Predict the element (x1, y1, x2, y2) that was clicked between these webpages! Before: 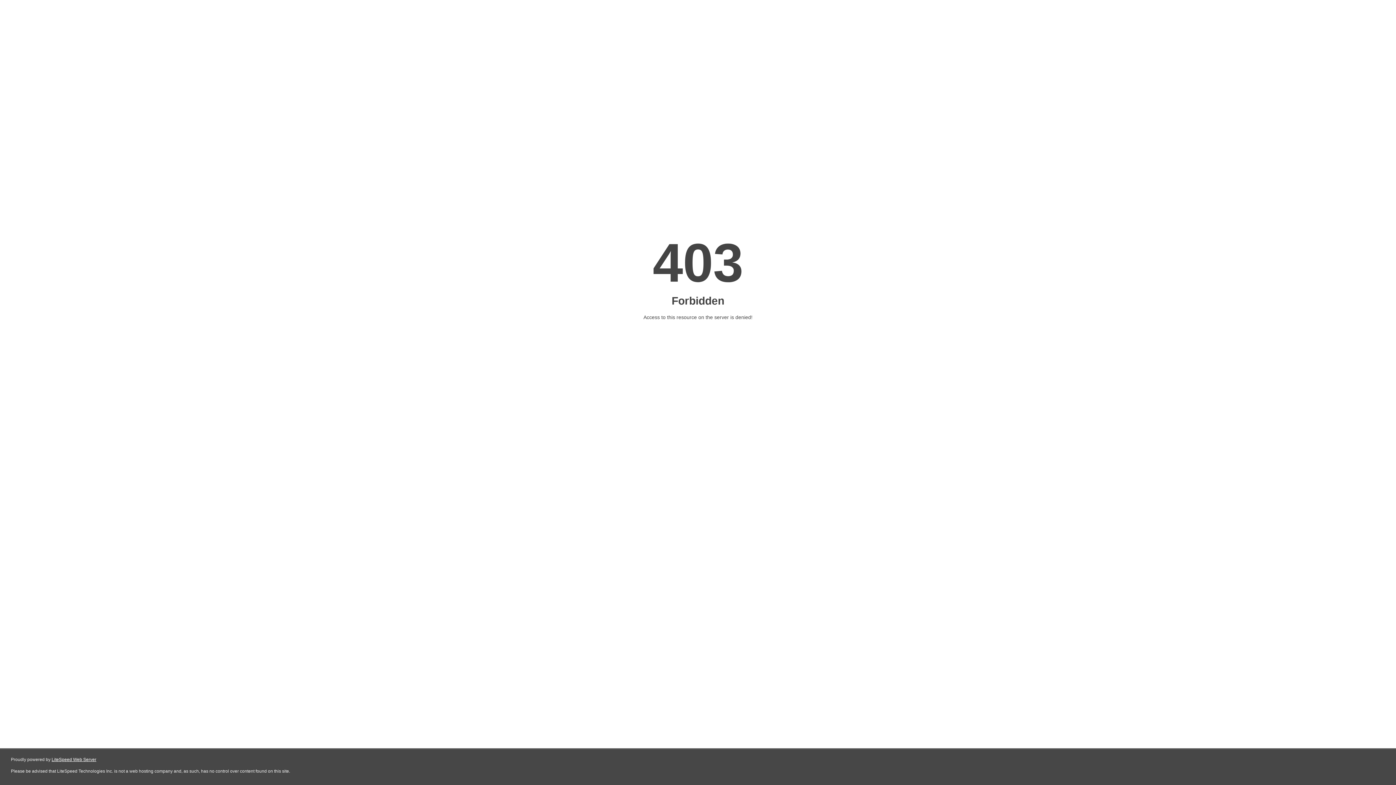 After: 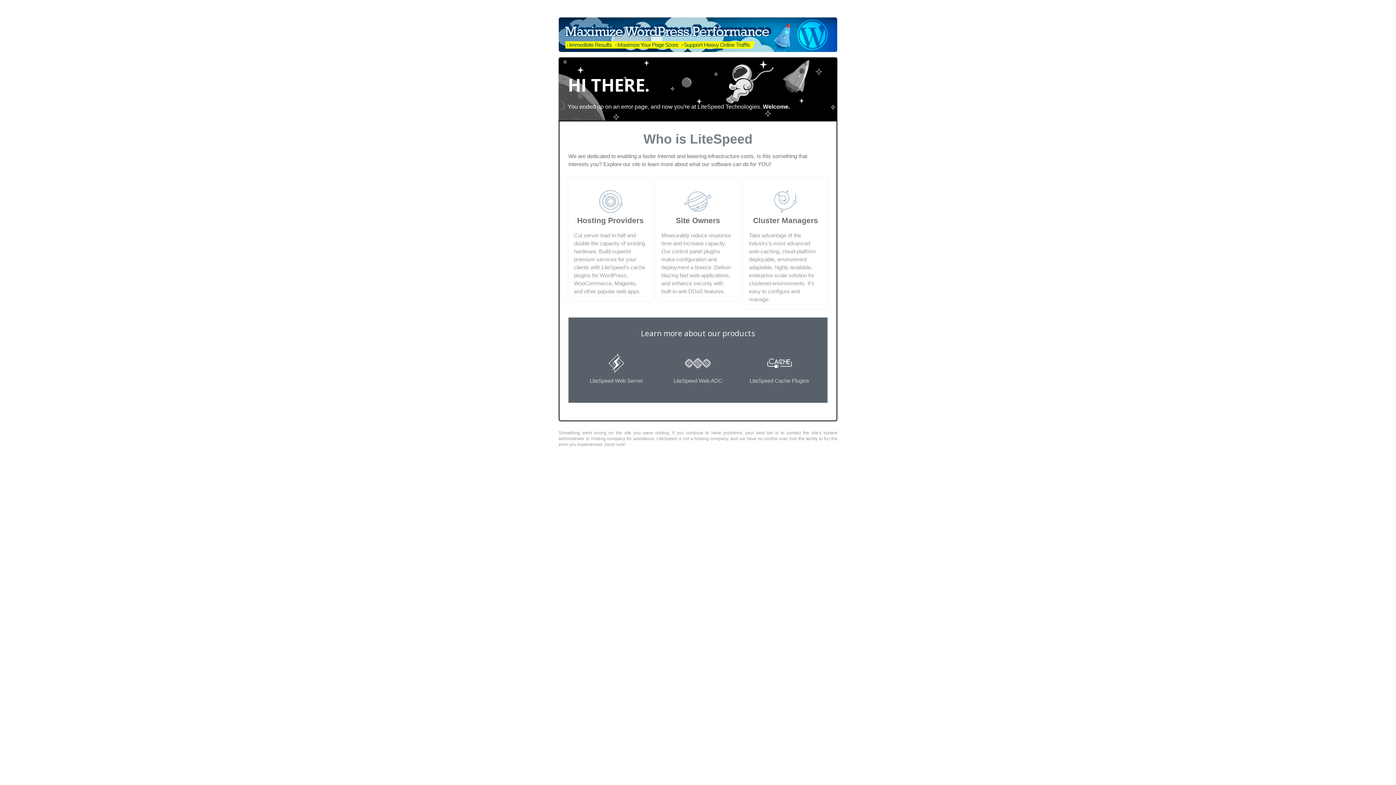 Action: bbox: (51, 757, 96, 762) label: LiteSpeed Web Server